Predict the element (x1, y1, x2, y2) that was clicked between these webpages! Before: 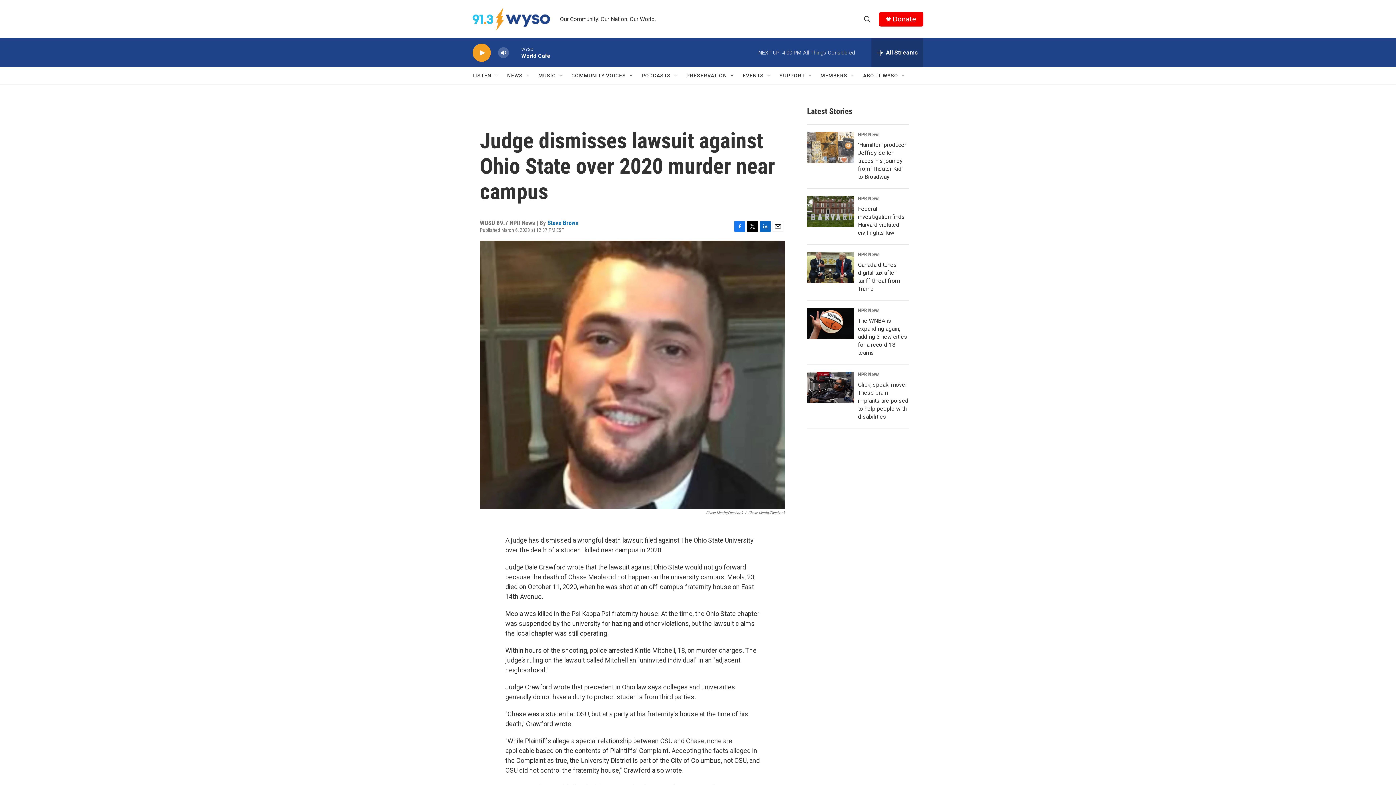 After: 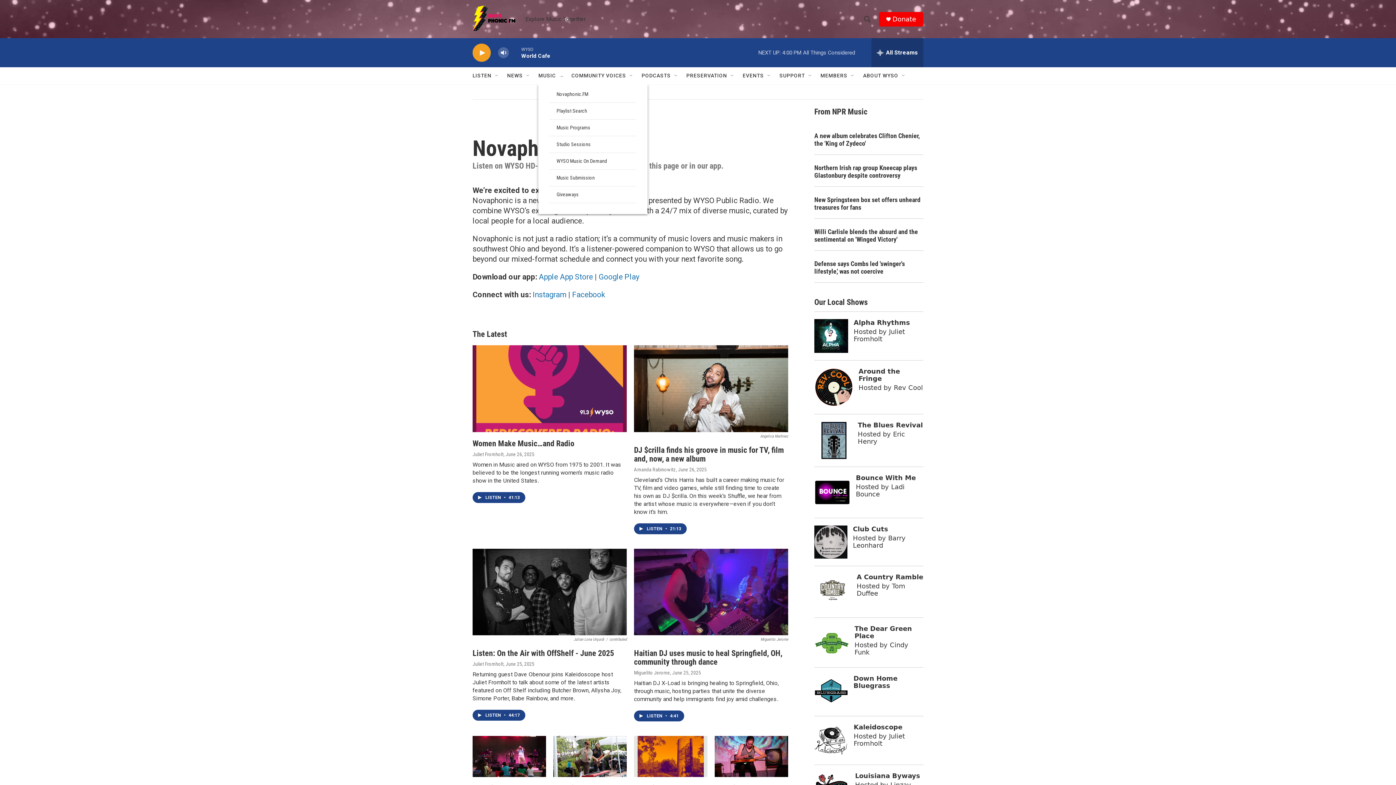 Action: label: MUSIC bbox: (538, 67, 556, 84)